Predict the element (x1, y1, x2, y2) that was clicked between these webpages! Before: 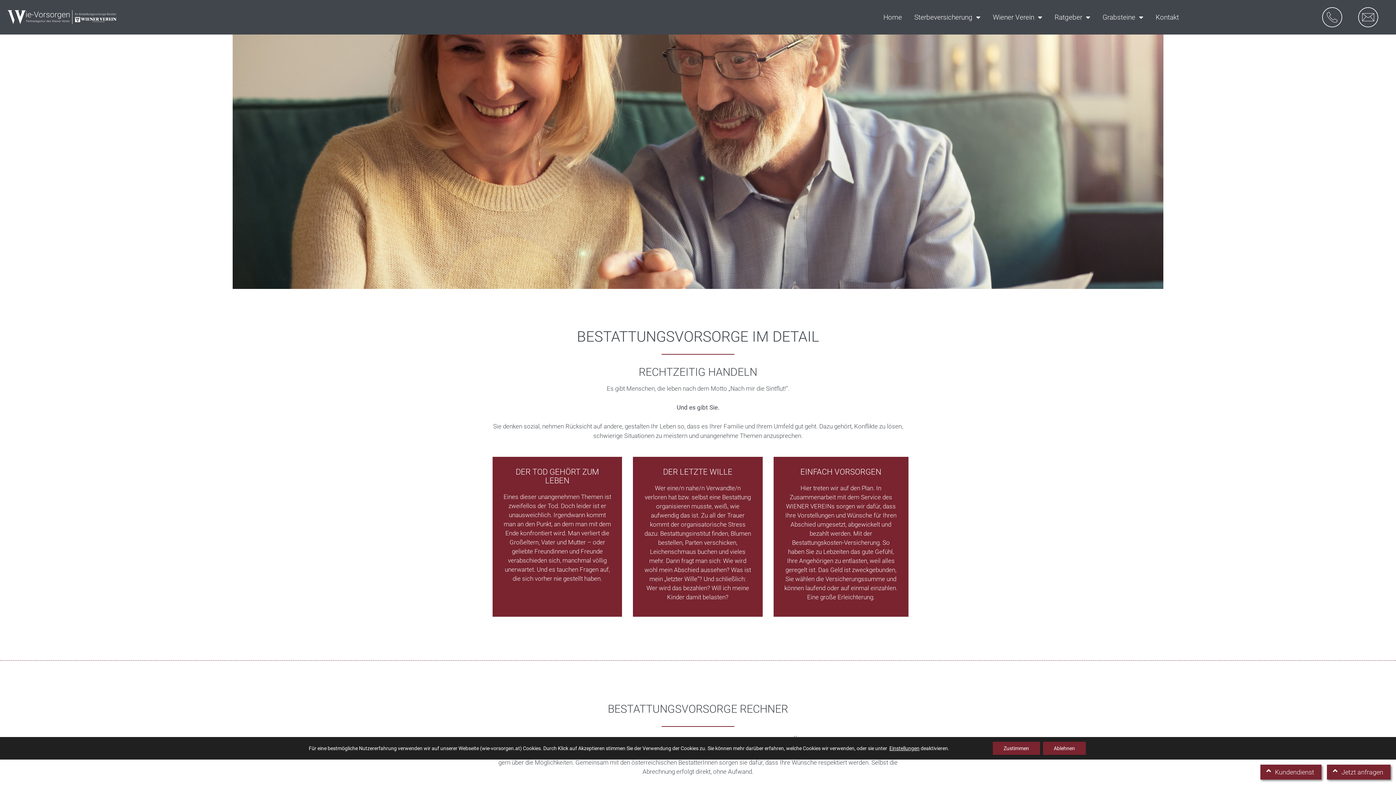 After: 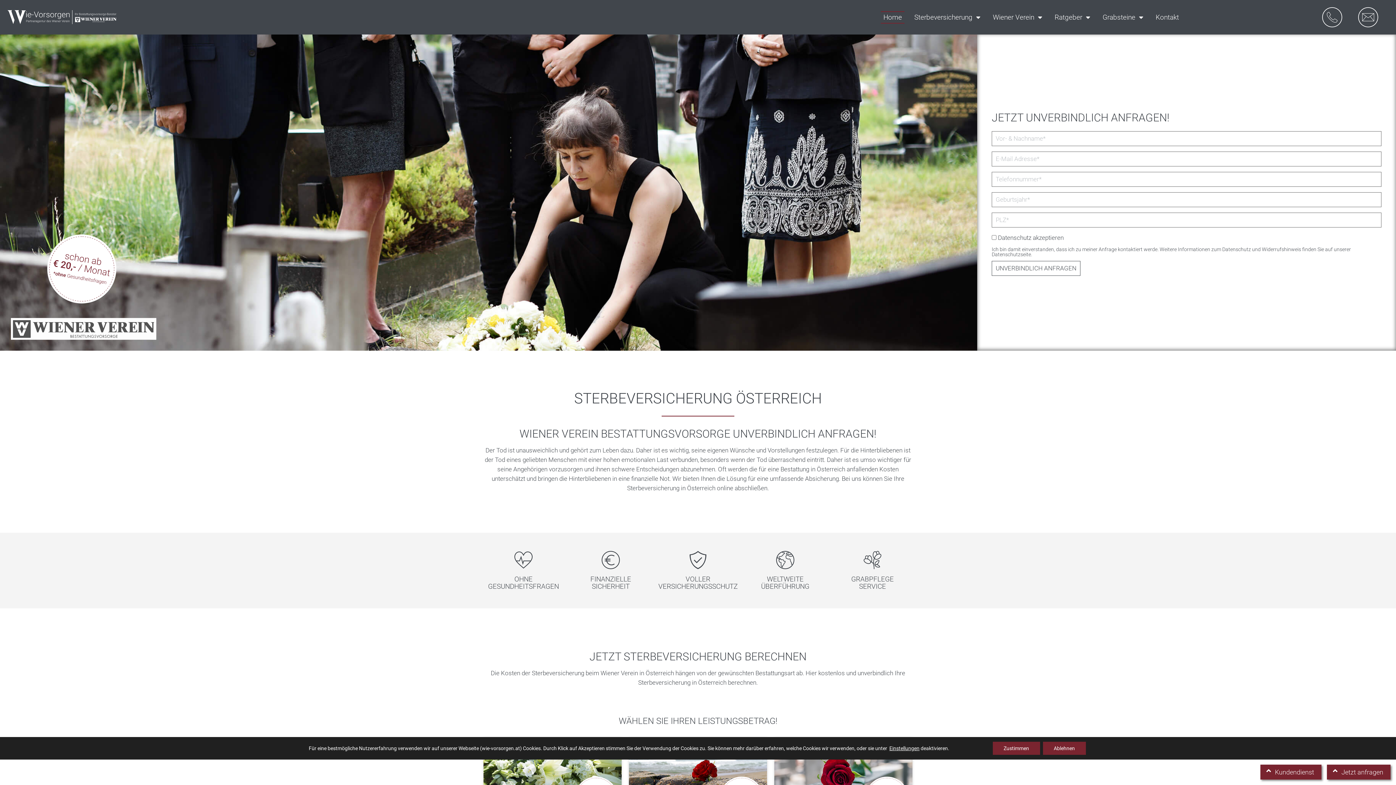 Action: bbox: (7, 10, 116, 24)